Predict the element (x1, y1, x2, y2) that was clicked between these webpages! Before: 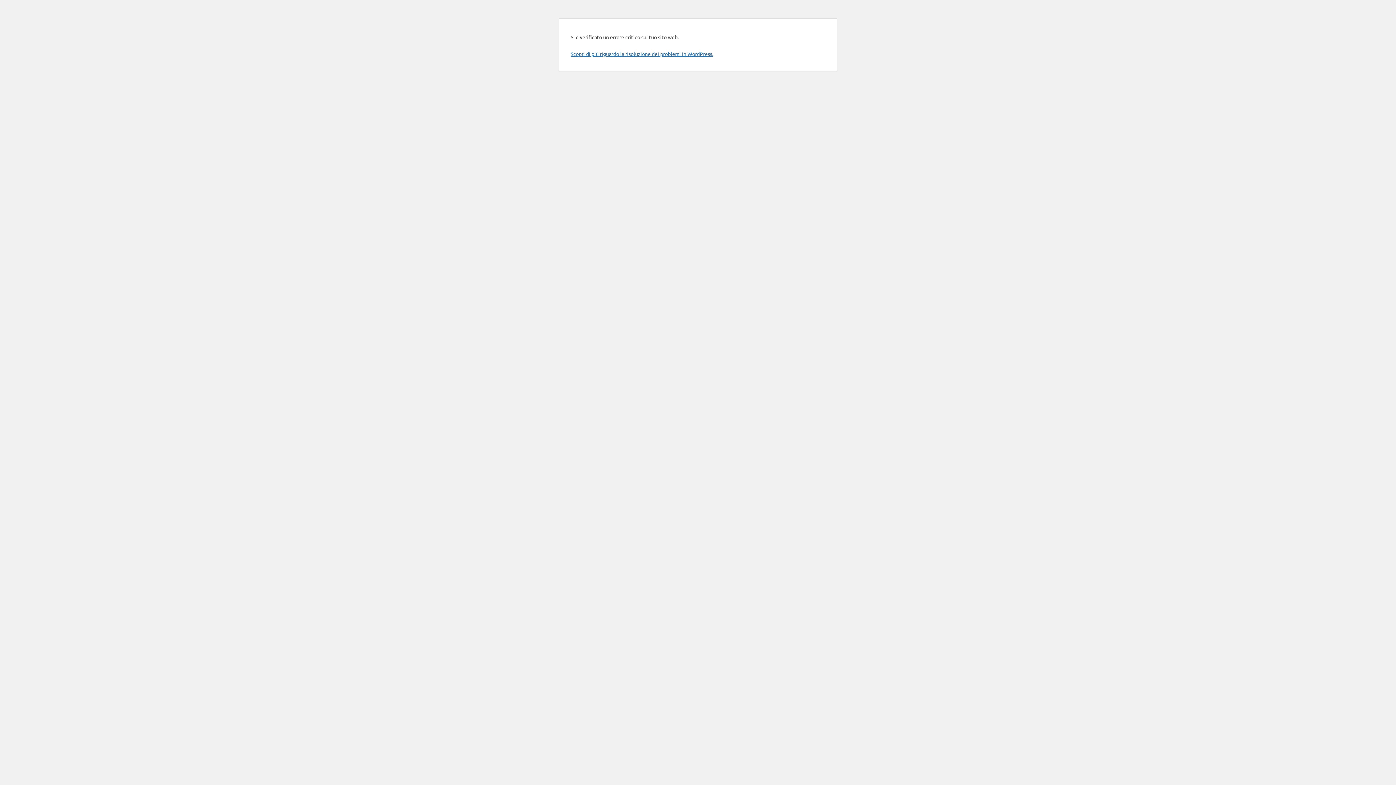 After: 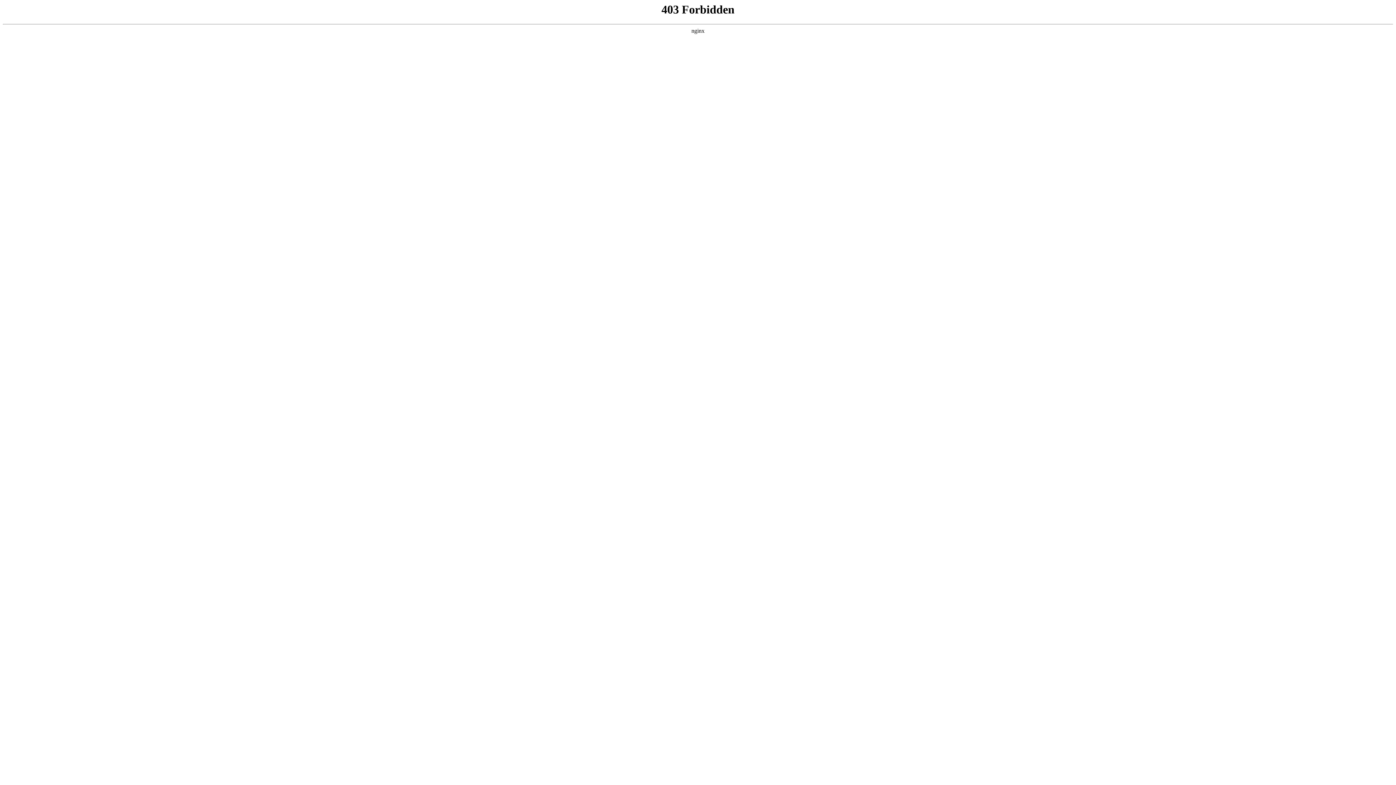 Action: bbox: (570, 50, 713, 57) label: Scopri di più riguardo la risoluzione dei problemi in WordPress.